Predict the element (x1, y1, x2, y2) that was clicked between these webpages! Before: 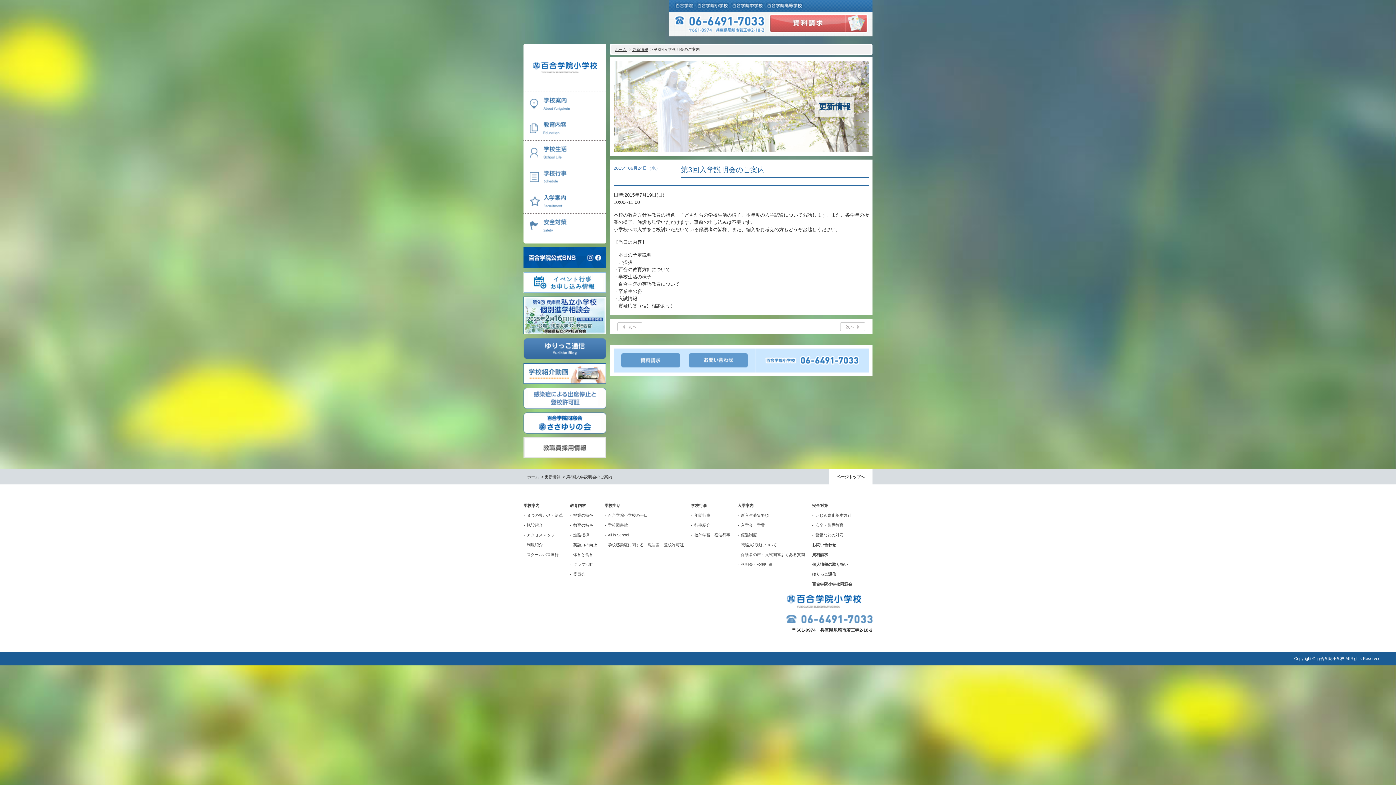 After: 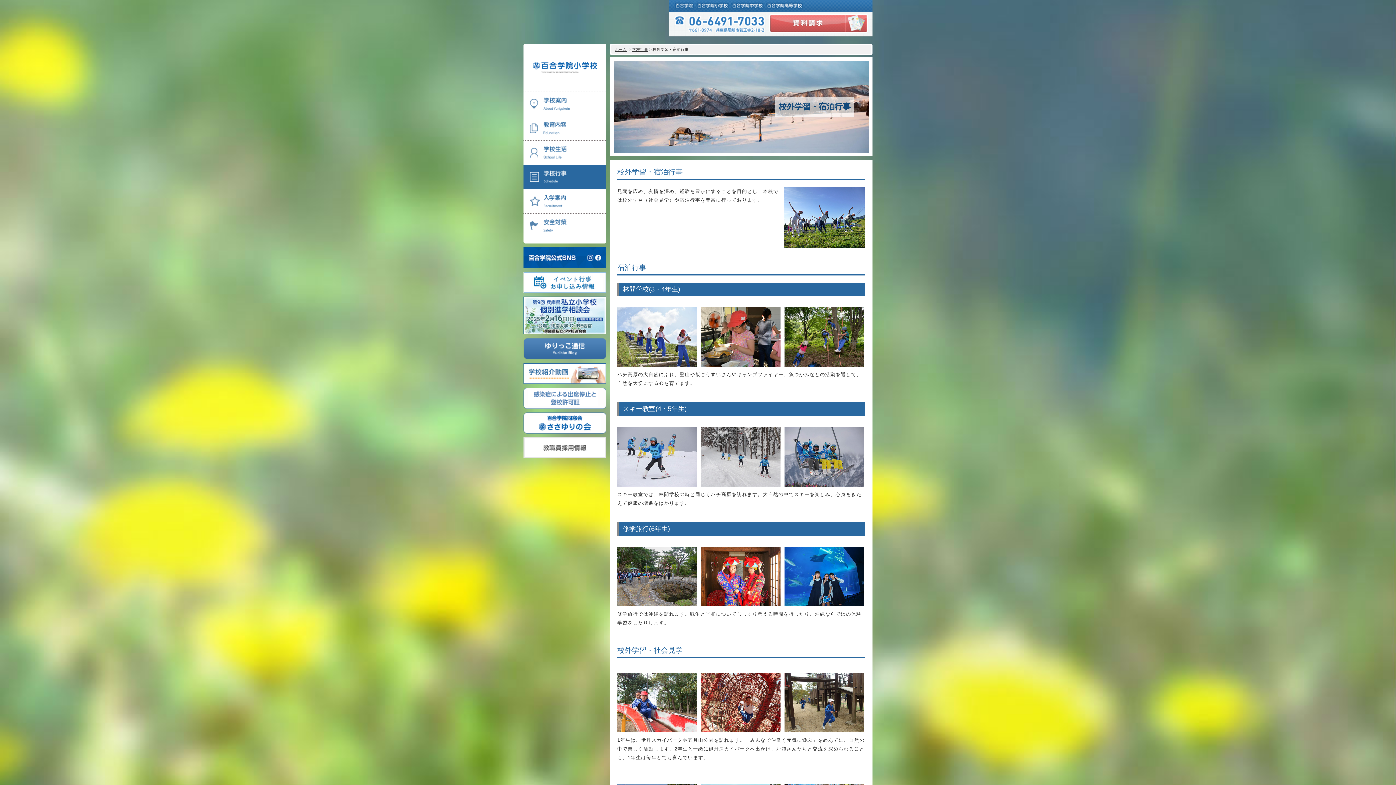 Action: label: 校外学習・宿泊行事 bbox: (691, 532, 730, 538)